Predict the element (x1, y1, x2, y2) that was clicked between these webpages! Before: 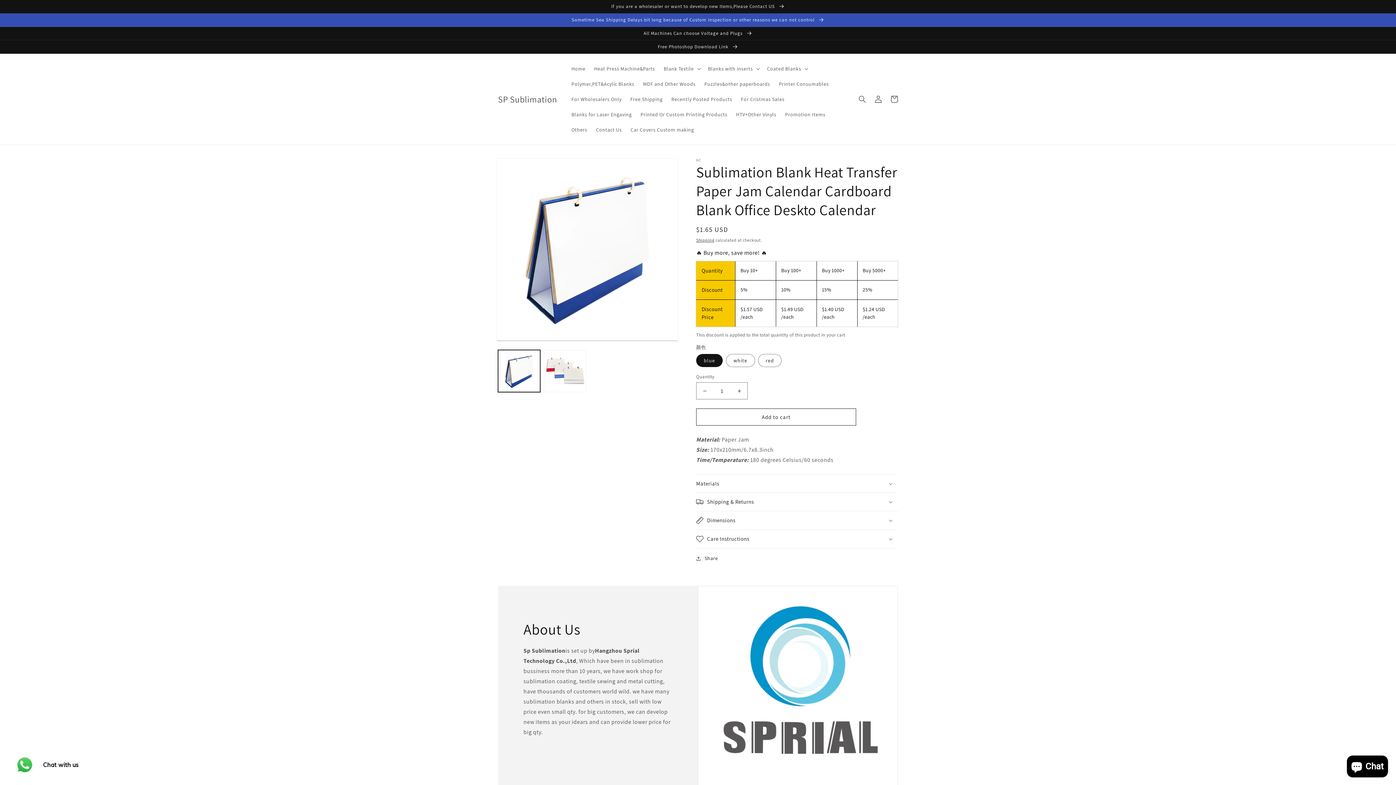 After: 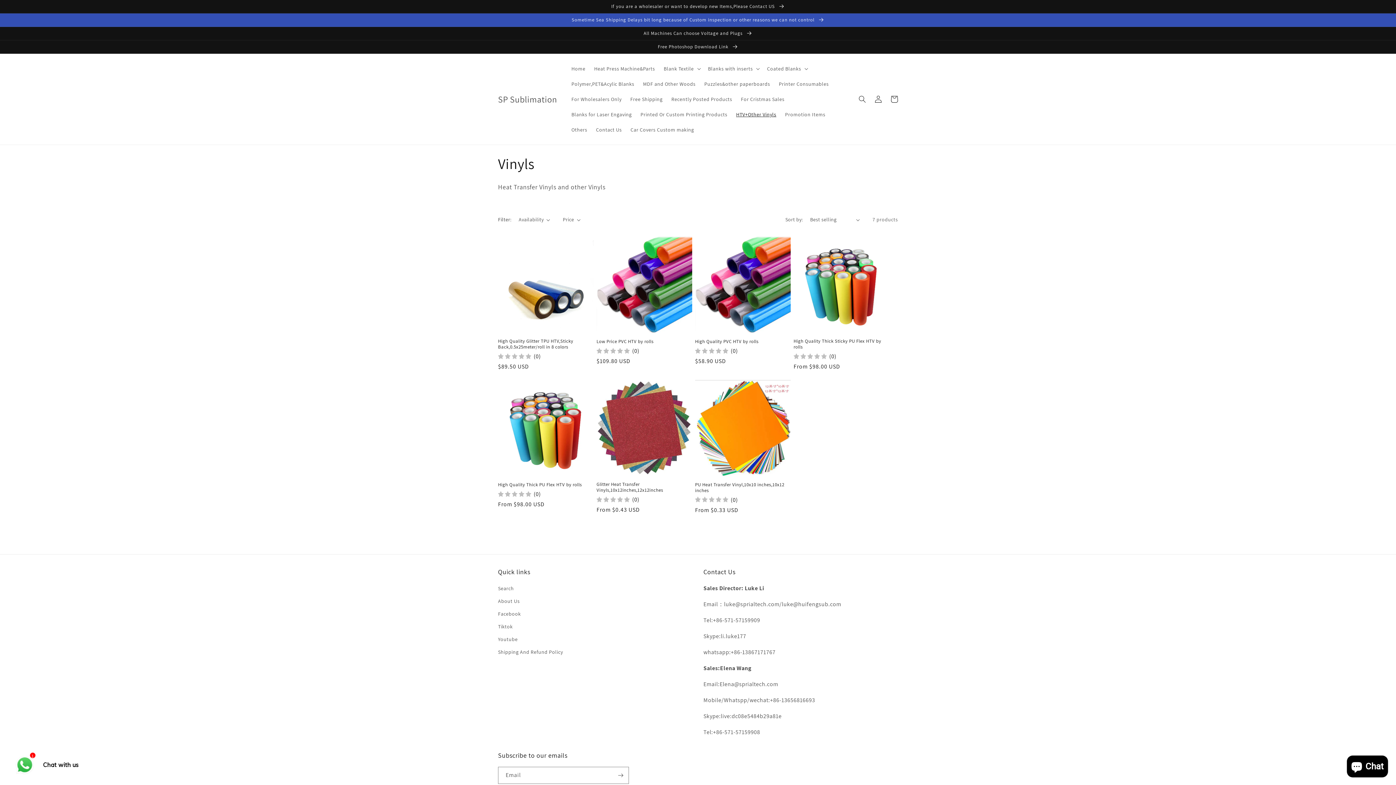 Action: label: HTV+Other Vinyls bbox: (731, 106, 780, 122)